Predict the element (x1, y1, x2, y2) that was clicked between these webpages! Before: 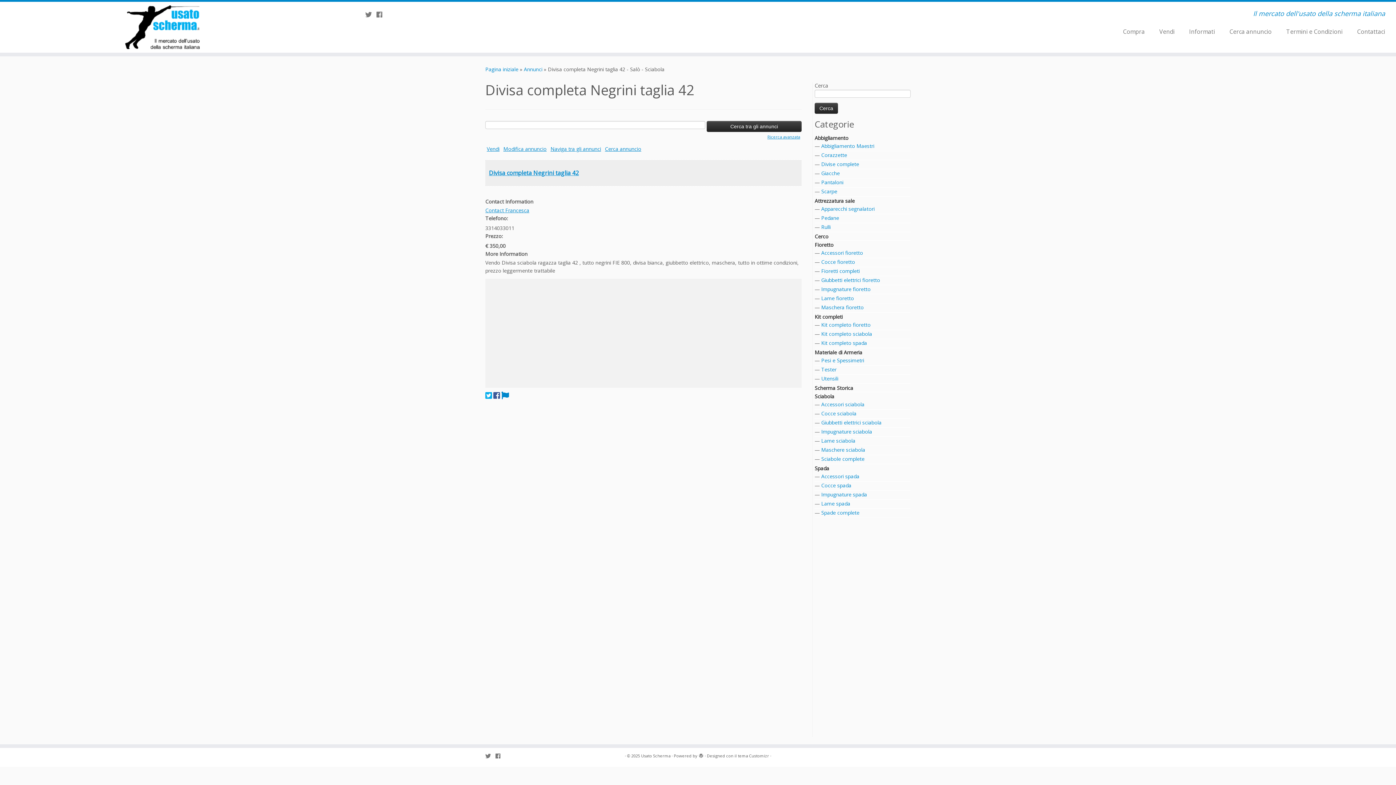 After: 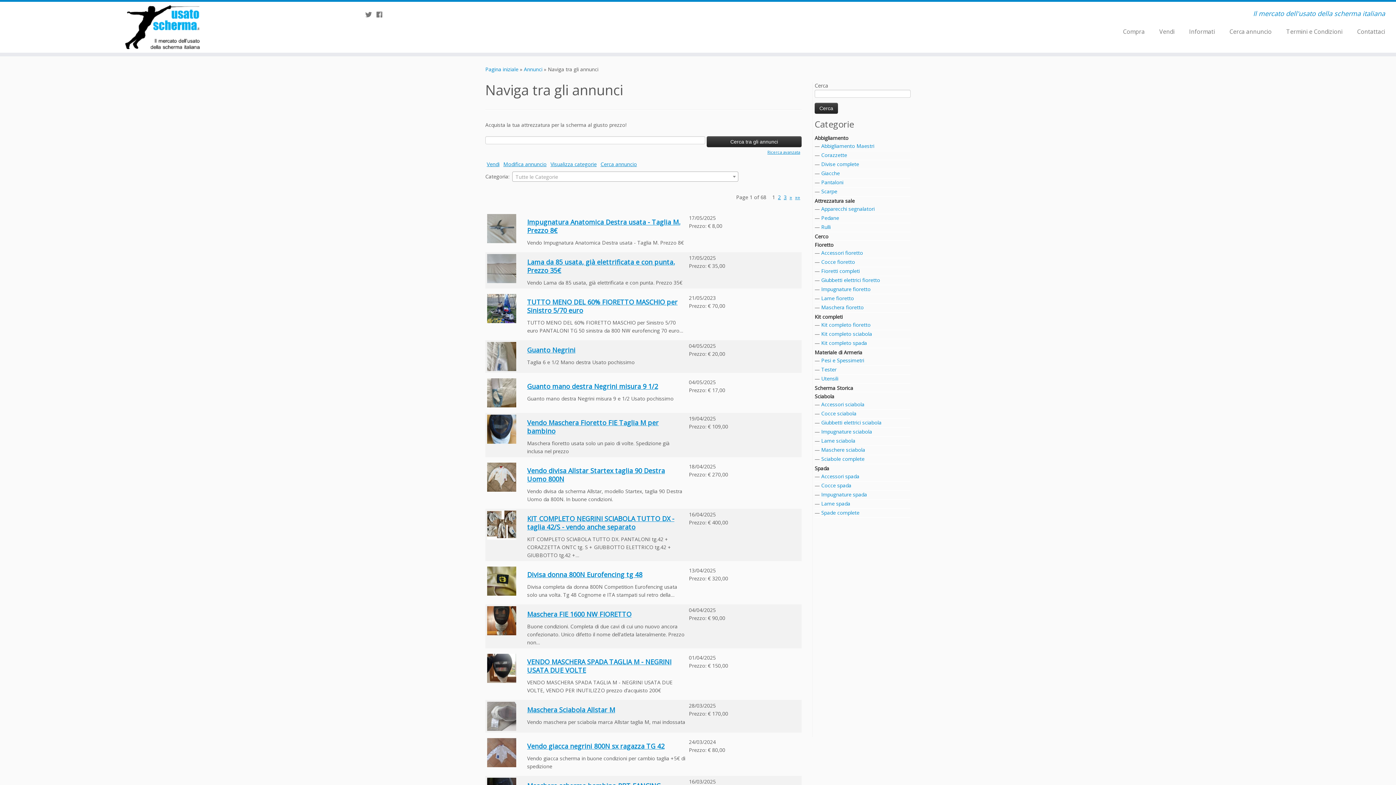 Action: bbox: (550, 144, 601, 152) label: Naviga tra gli annunci